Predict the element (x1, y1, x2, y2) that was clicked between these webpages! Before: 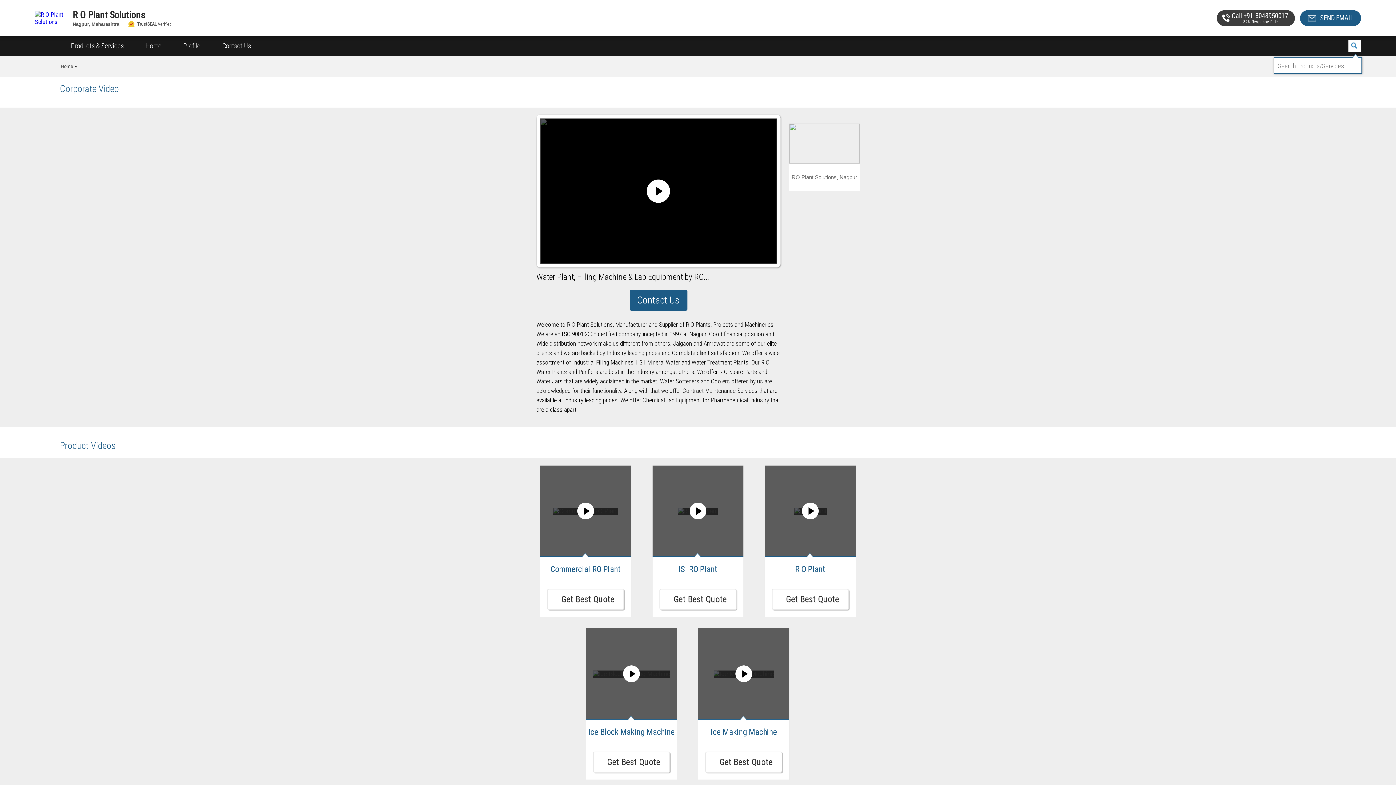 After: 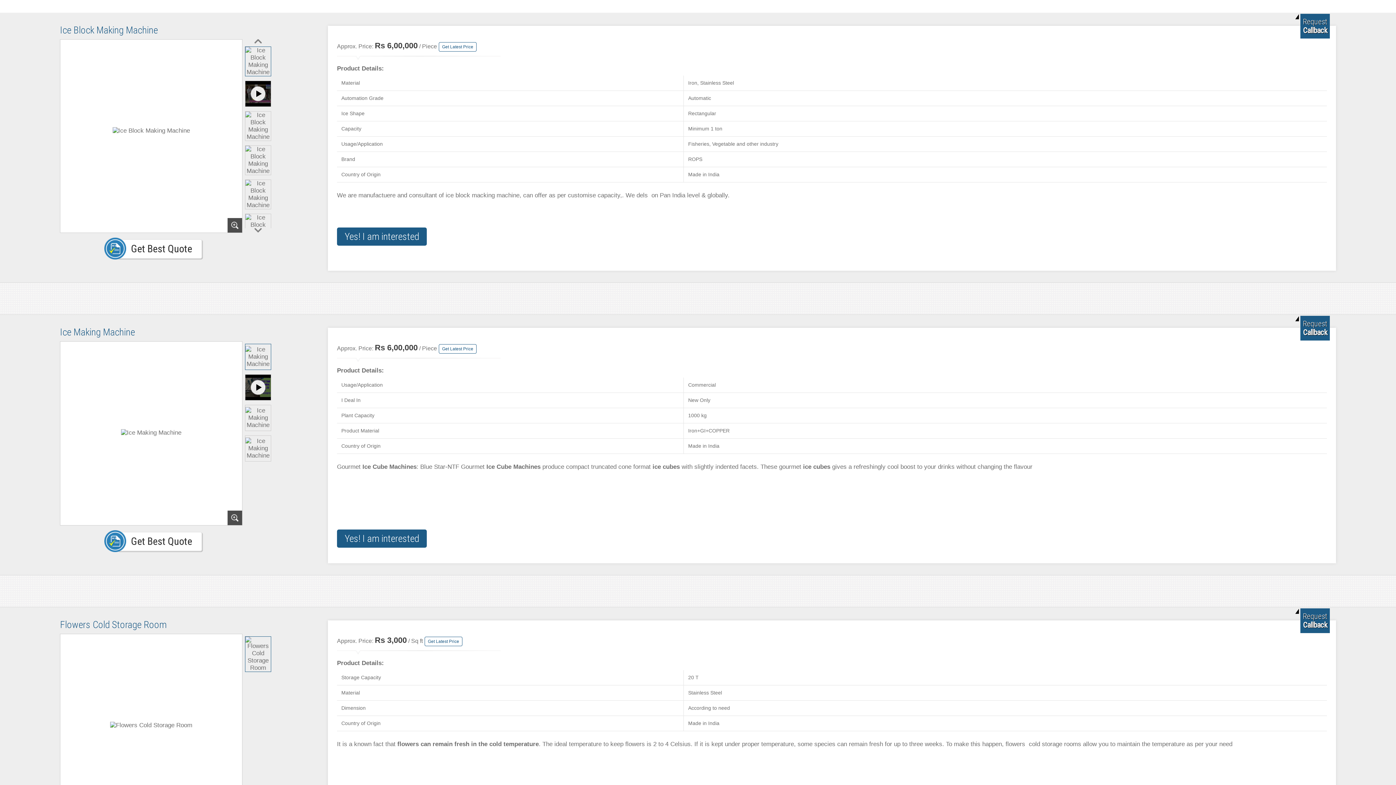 Action: bbox: (586, 720, 677, 744) label: Ice Block Making Machine